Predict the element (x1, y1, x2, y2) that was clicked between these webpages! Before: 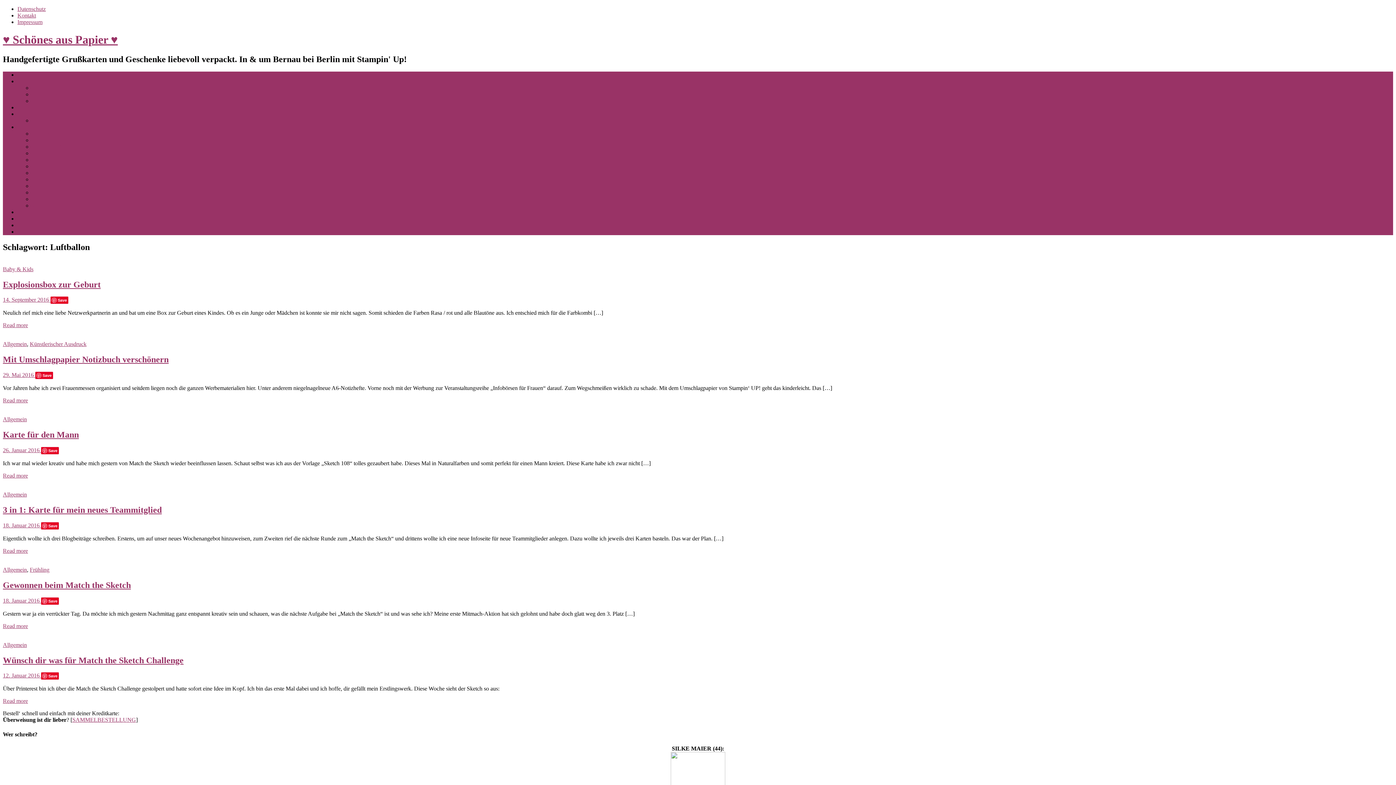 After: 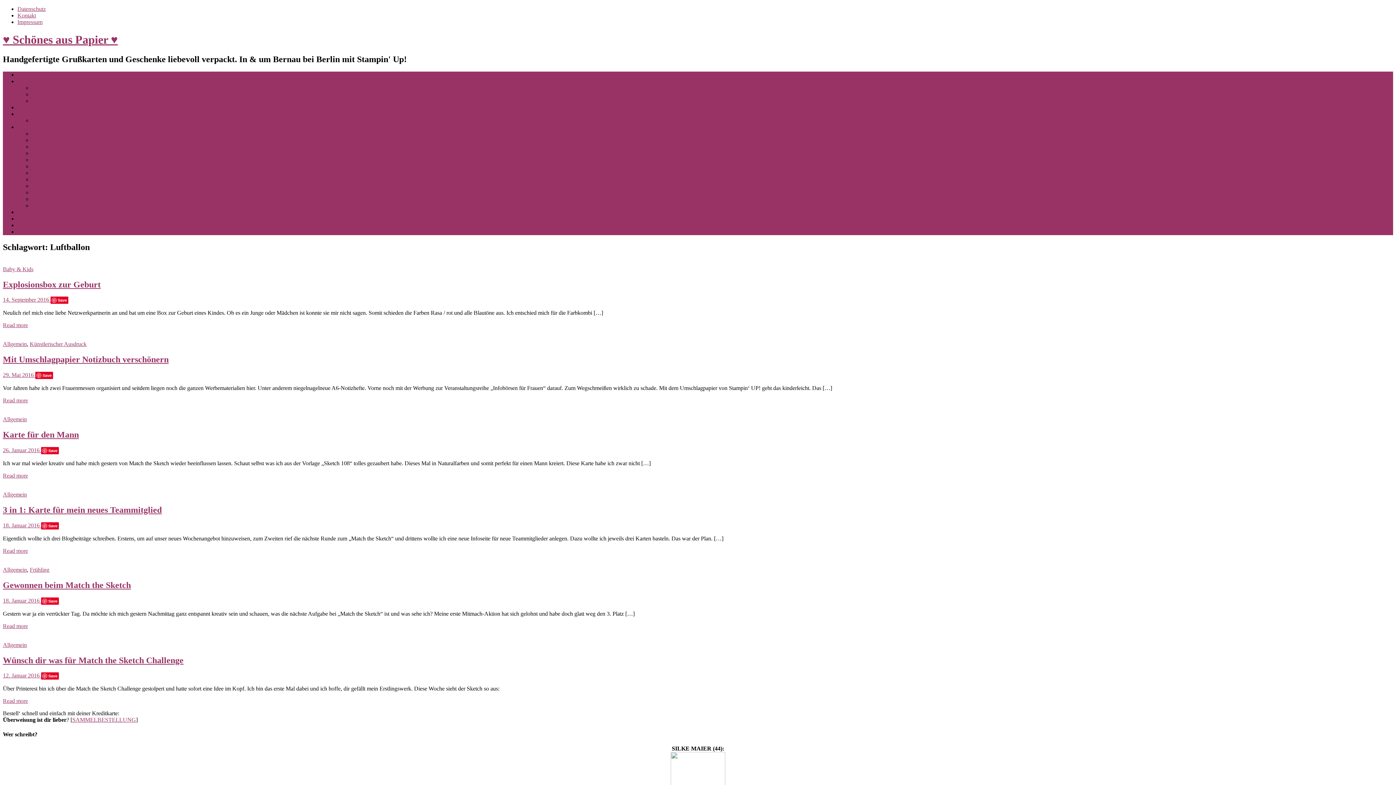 Action: label: Save bbox: (41, 597, 58, 604)